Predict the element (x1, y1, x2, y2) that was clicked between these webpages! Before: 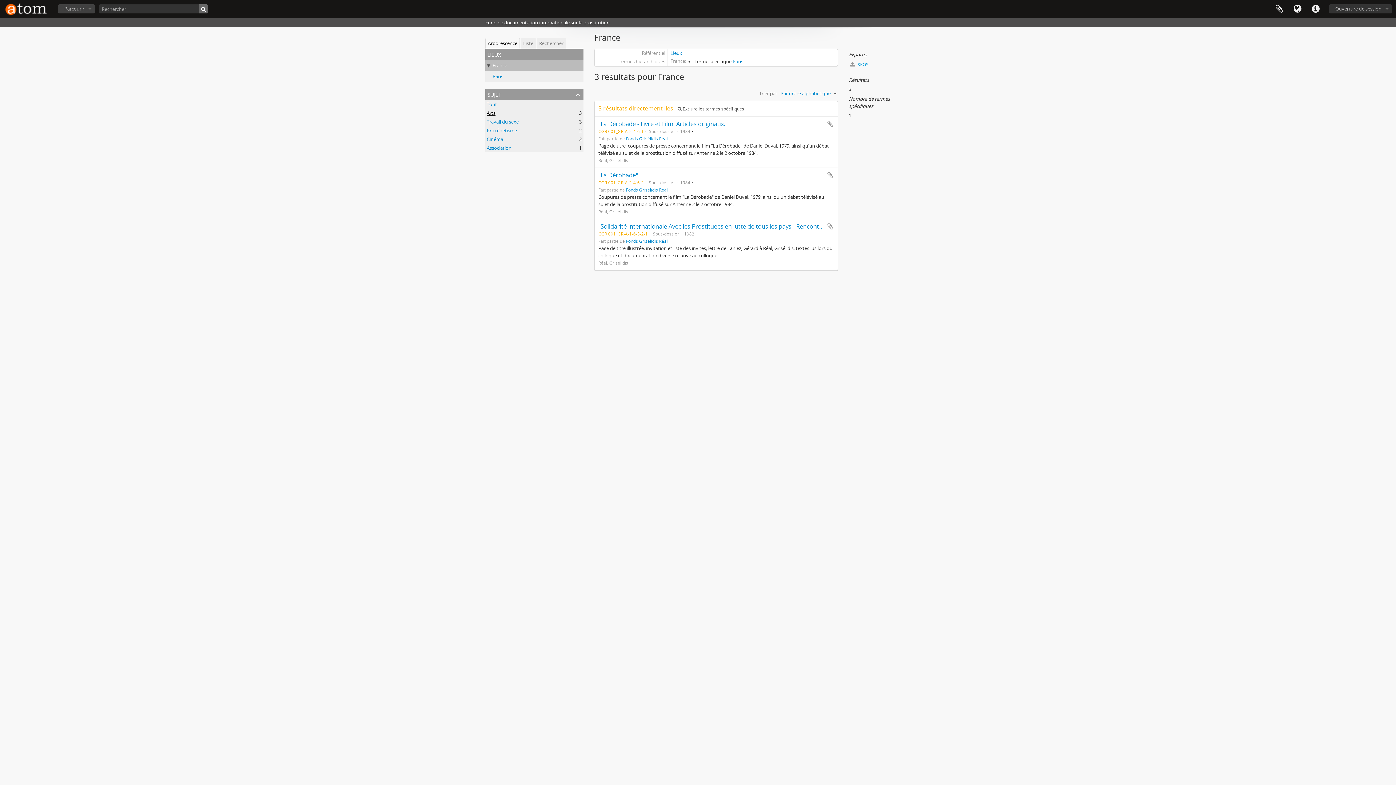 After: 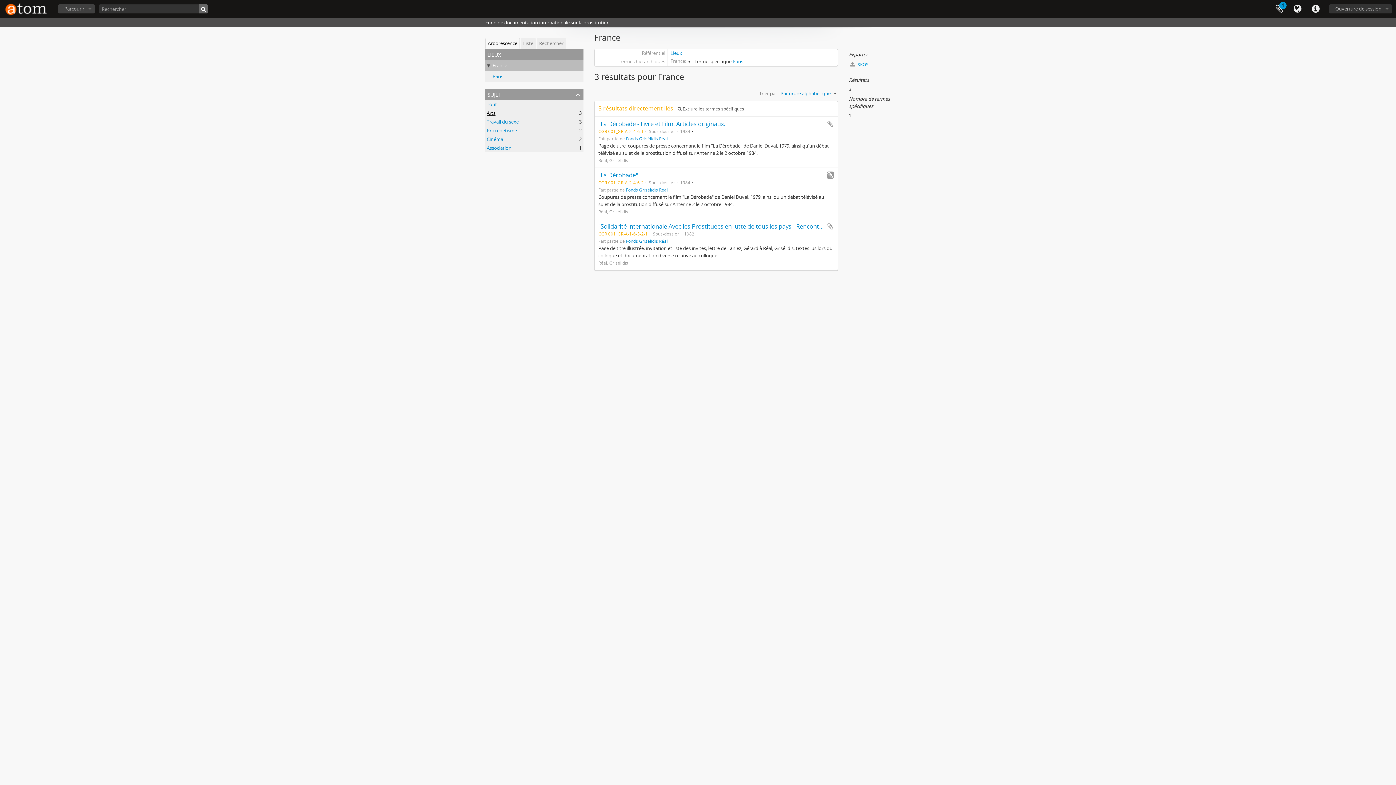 Action: bbox: (826, 171, 834, 178) label: Ajouter au presse-papier